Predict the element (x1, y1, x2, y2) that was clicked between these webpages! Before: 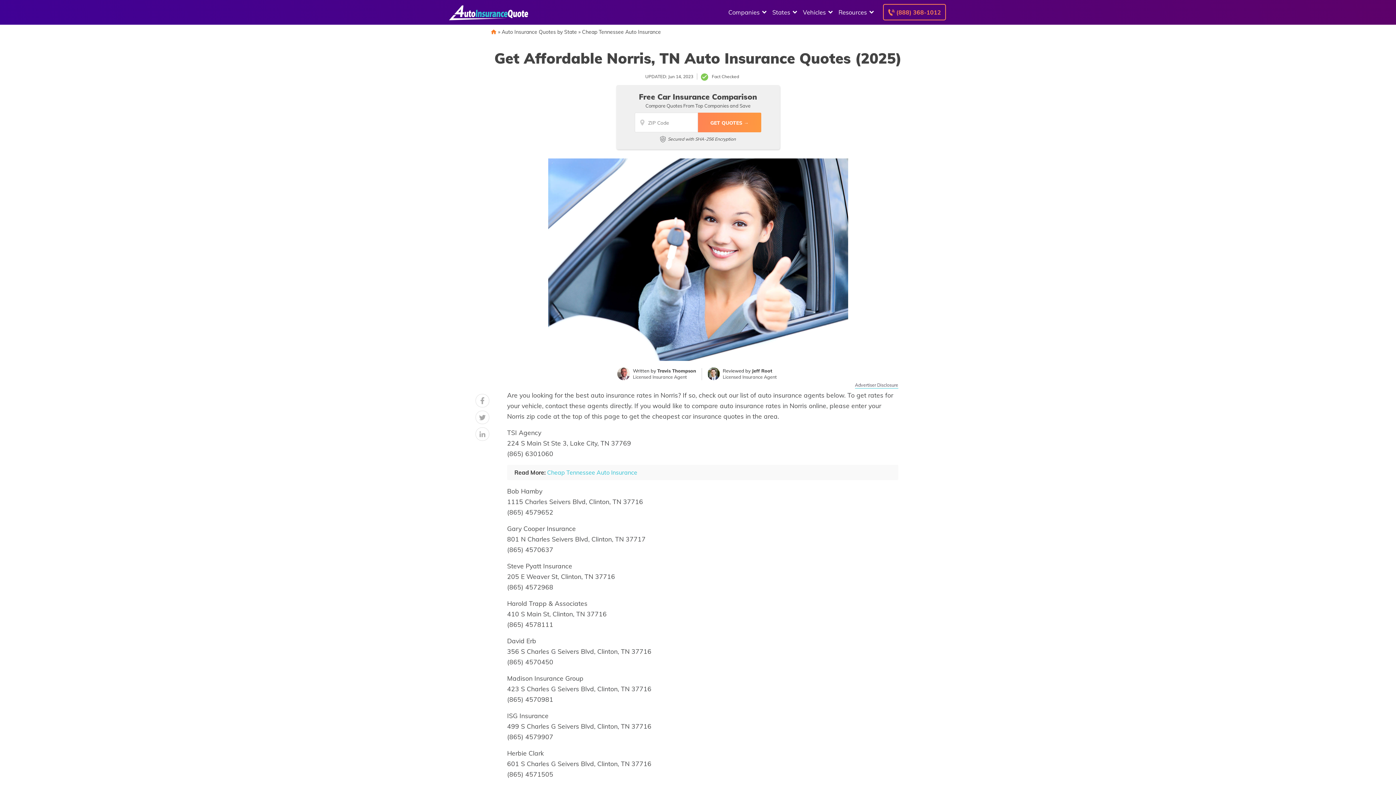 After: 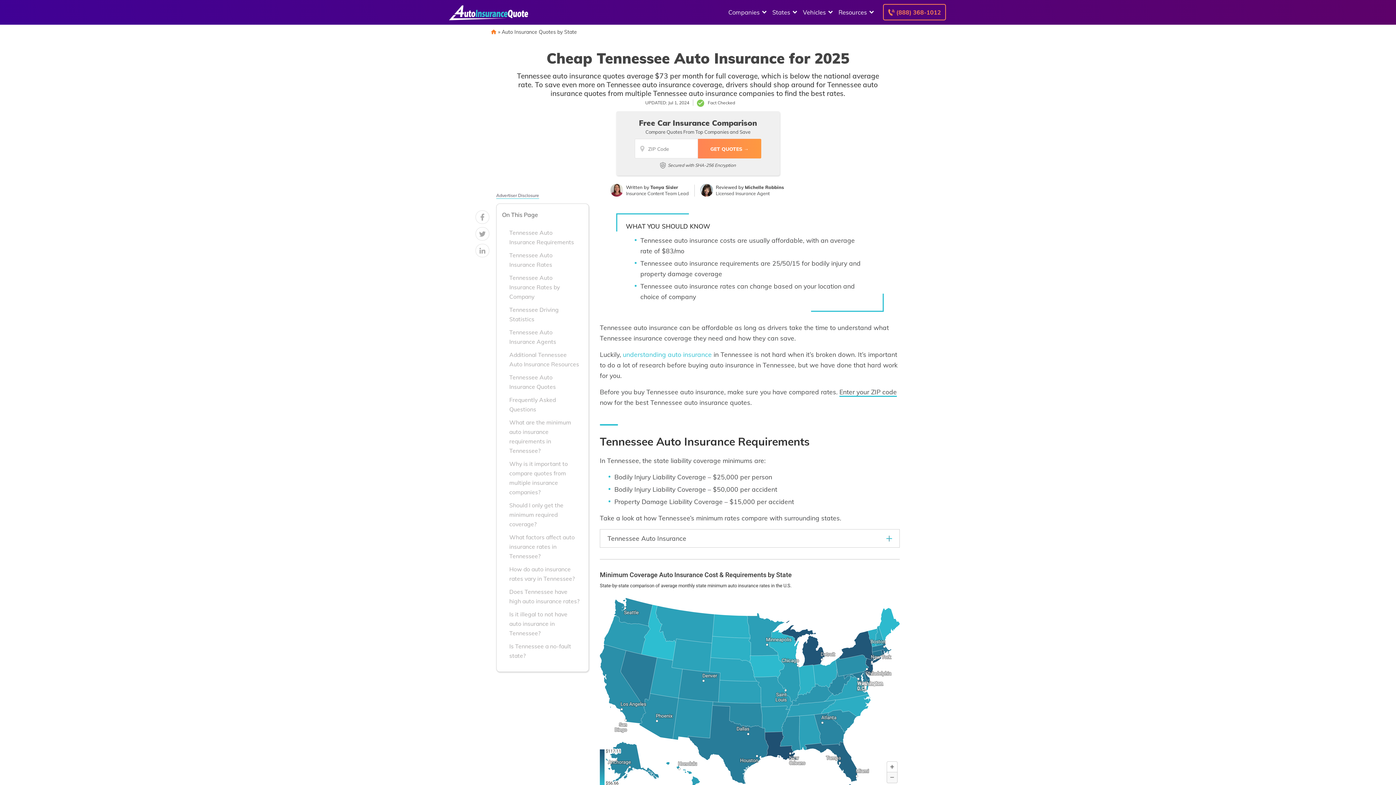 Action: label: Cheap Tennessee Auto Insurance bbox: (582, 28, 661, 35)